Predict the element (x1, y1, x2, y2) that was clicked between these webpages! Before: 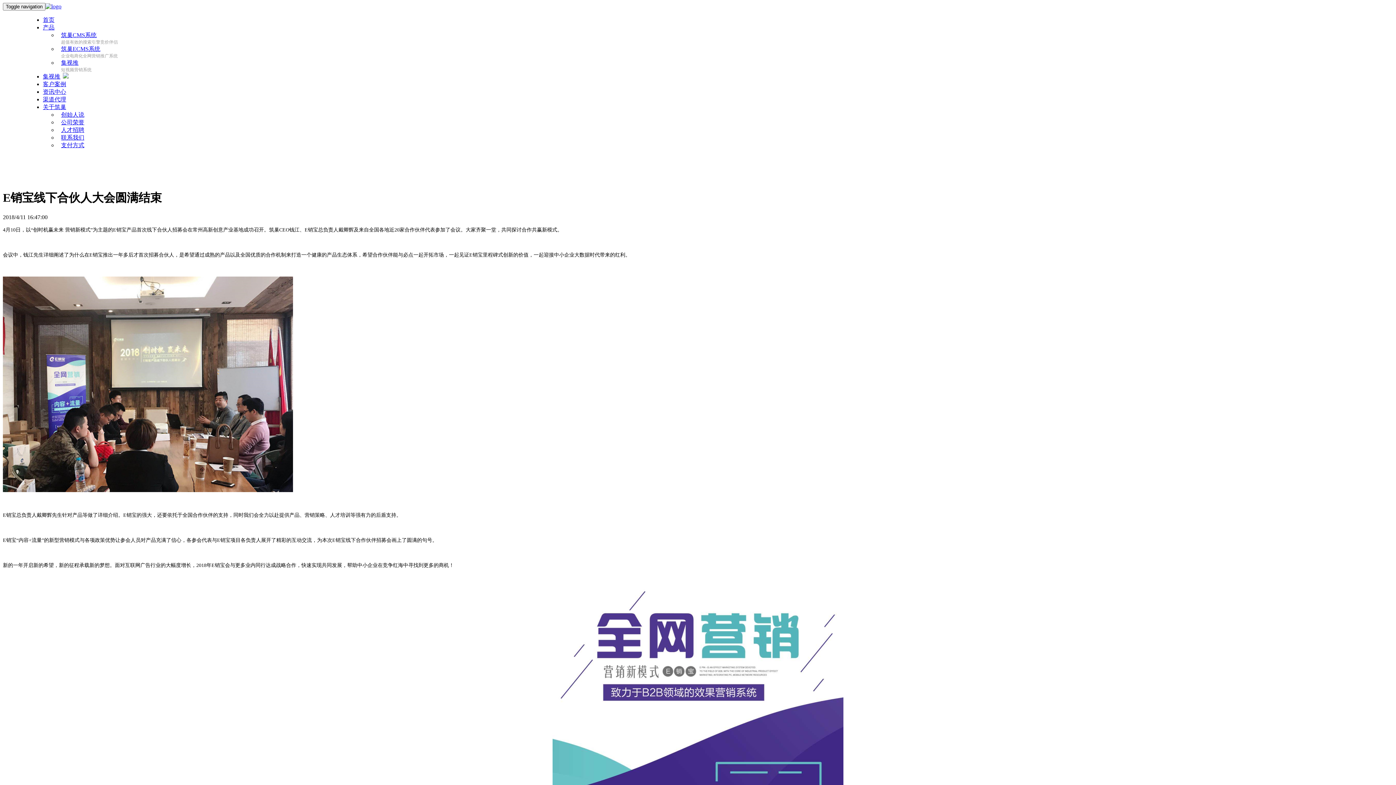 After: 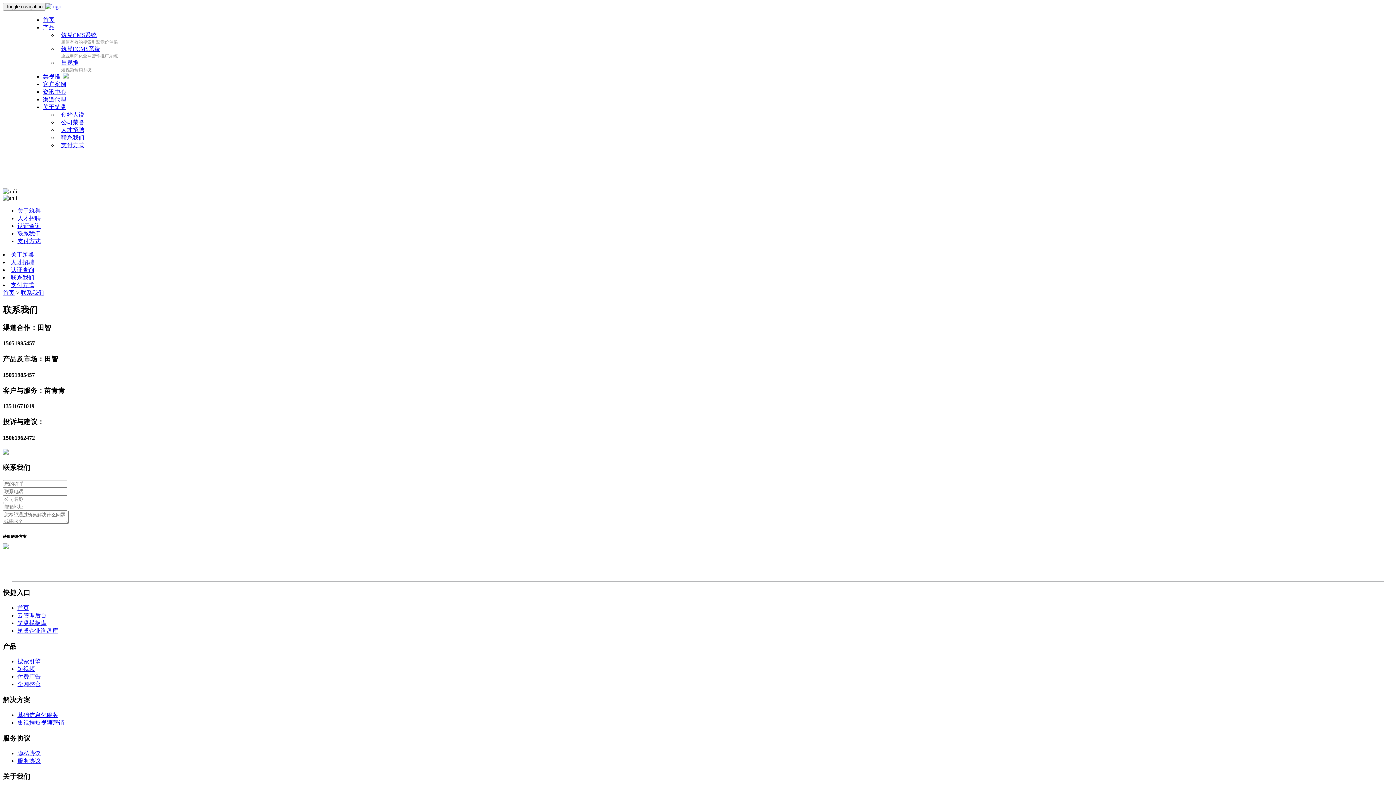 Action: bbox: (42, 96, 66, 102) label: 渠道代理